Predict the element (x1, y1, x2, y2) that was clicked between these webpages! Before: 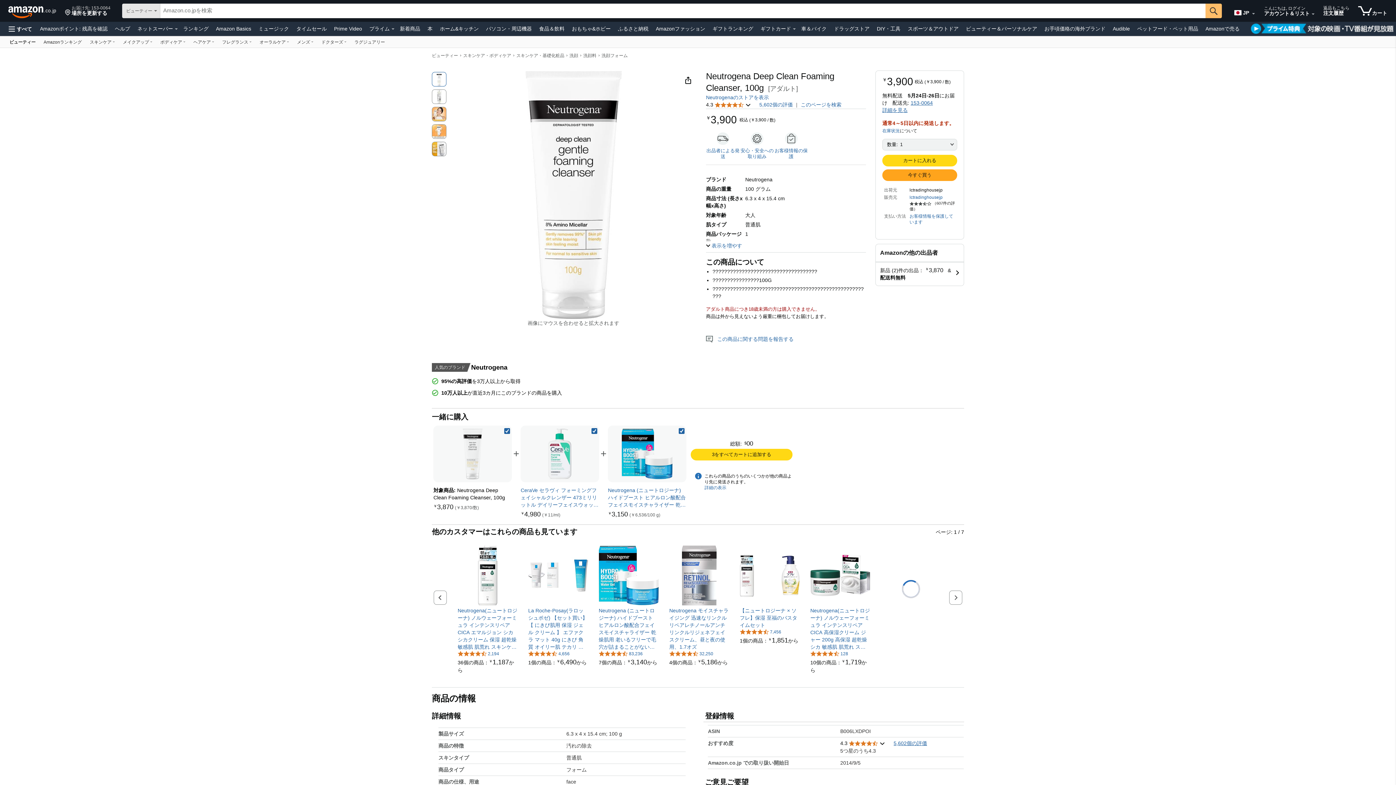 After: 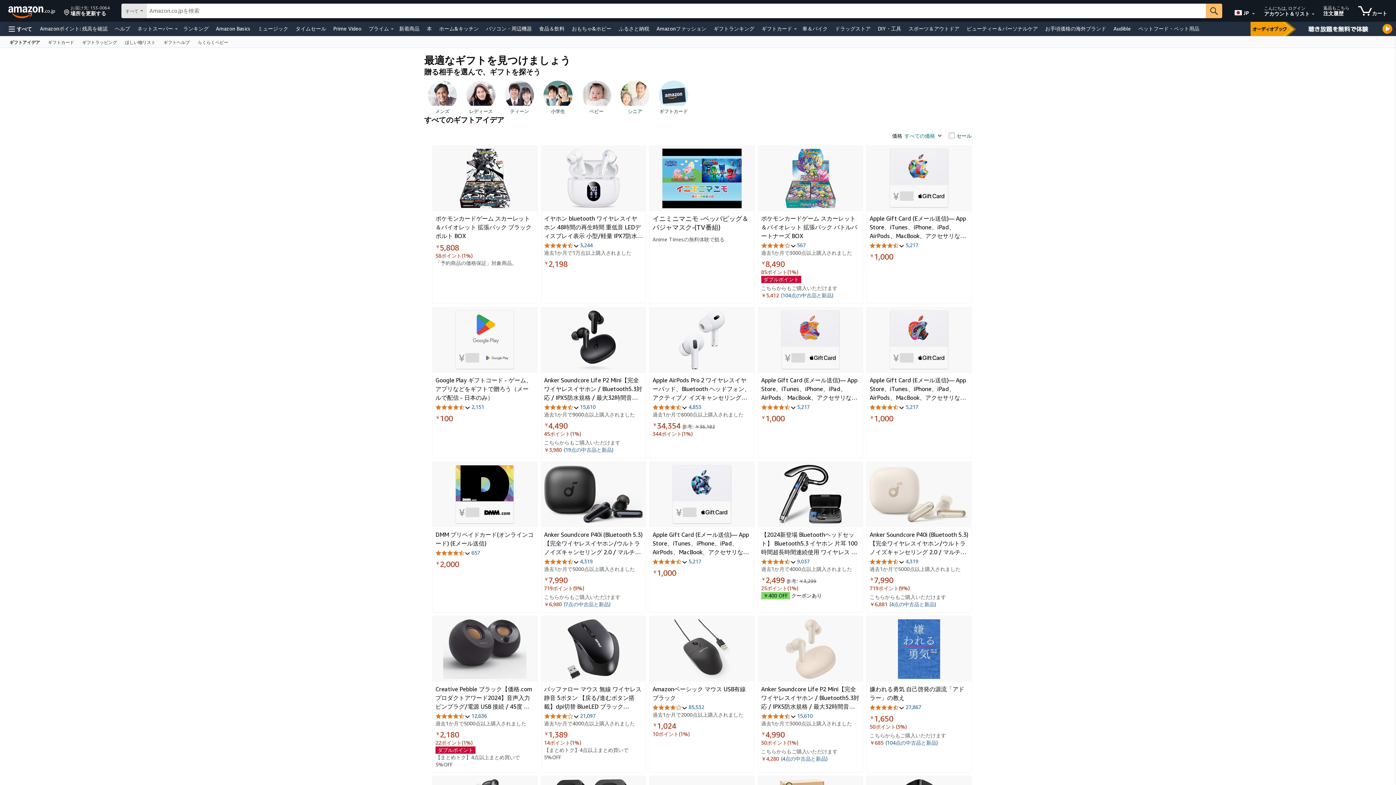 Action: label: ギフトランキング bbox: (710, 23, 755, 33)